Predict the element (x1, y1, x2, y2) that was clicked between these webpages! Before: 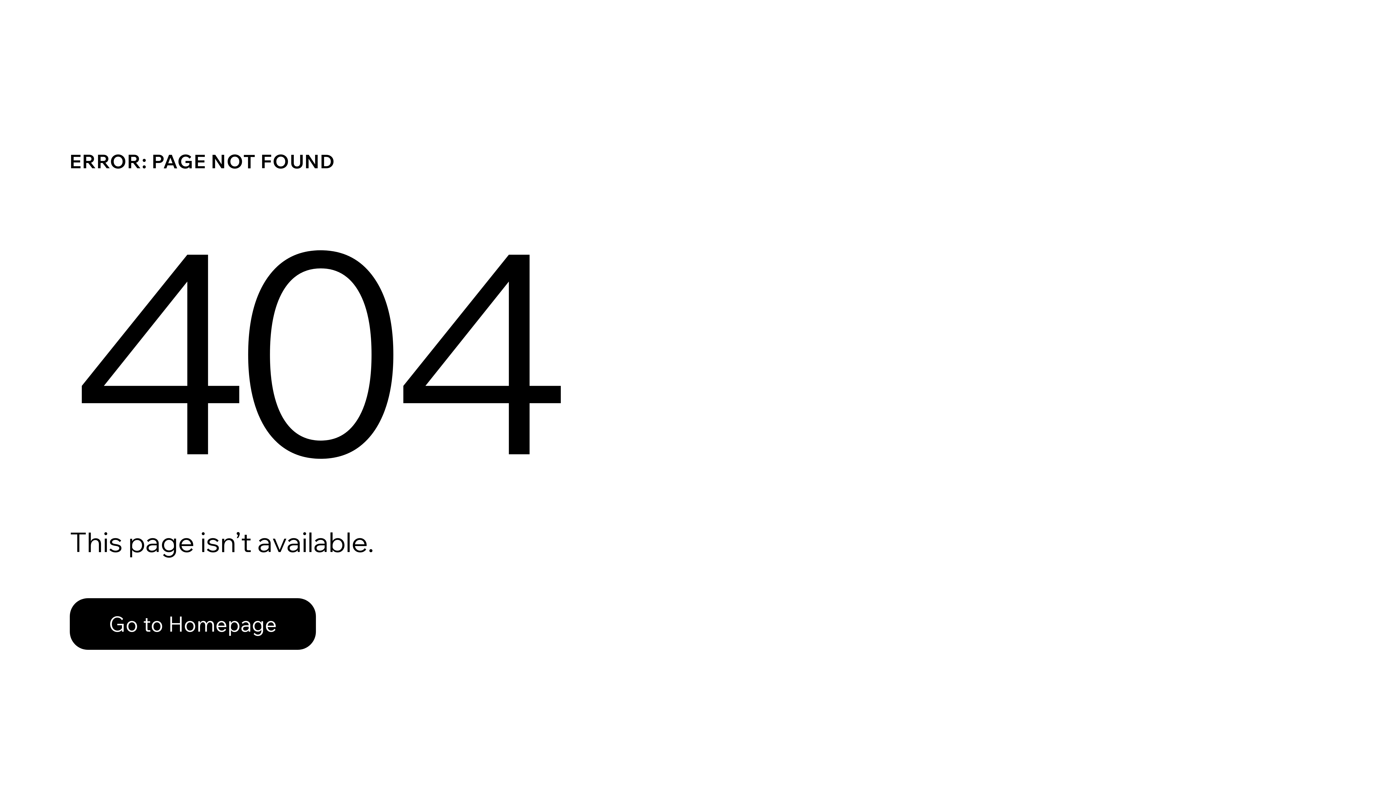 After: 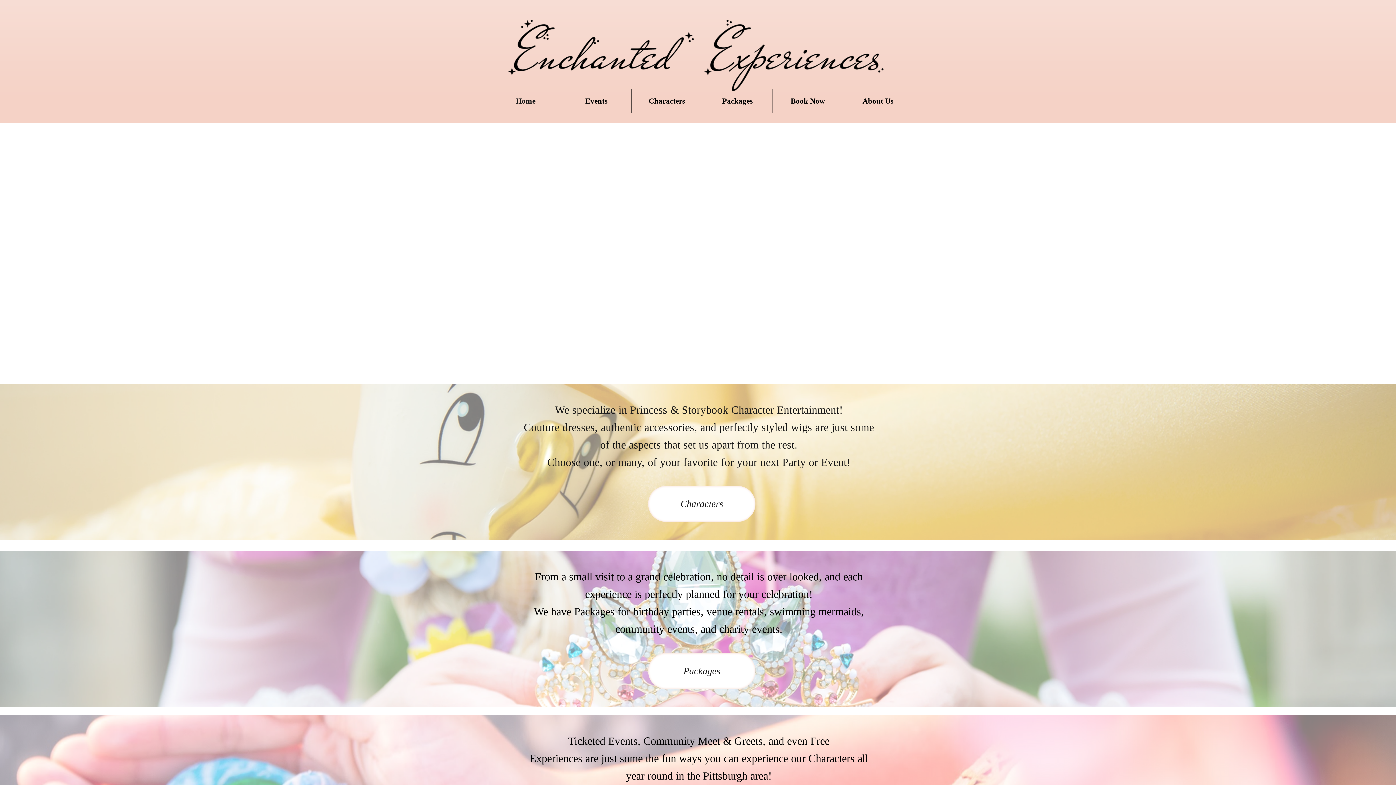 Action: bbox: (69, 598, 316, 650) label: Go to Homepage